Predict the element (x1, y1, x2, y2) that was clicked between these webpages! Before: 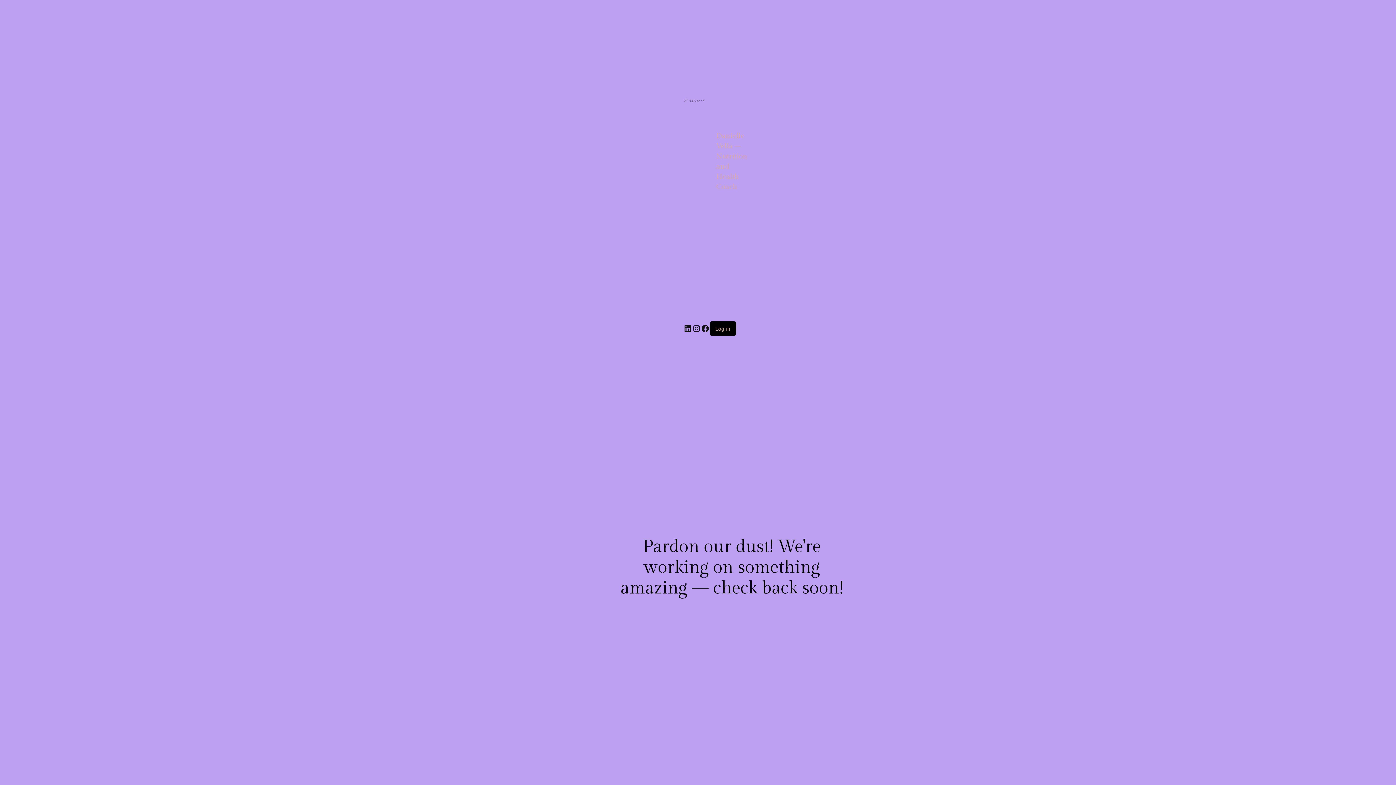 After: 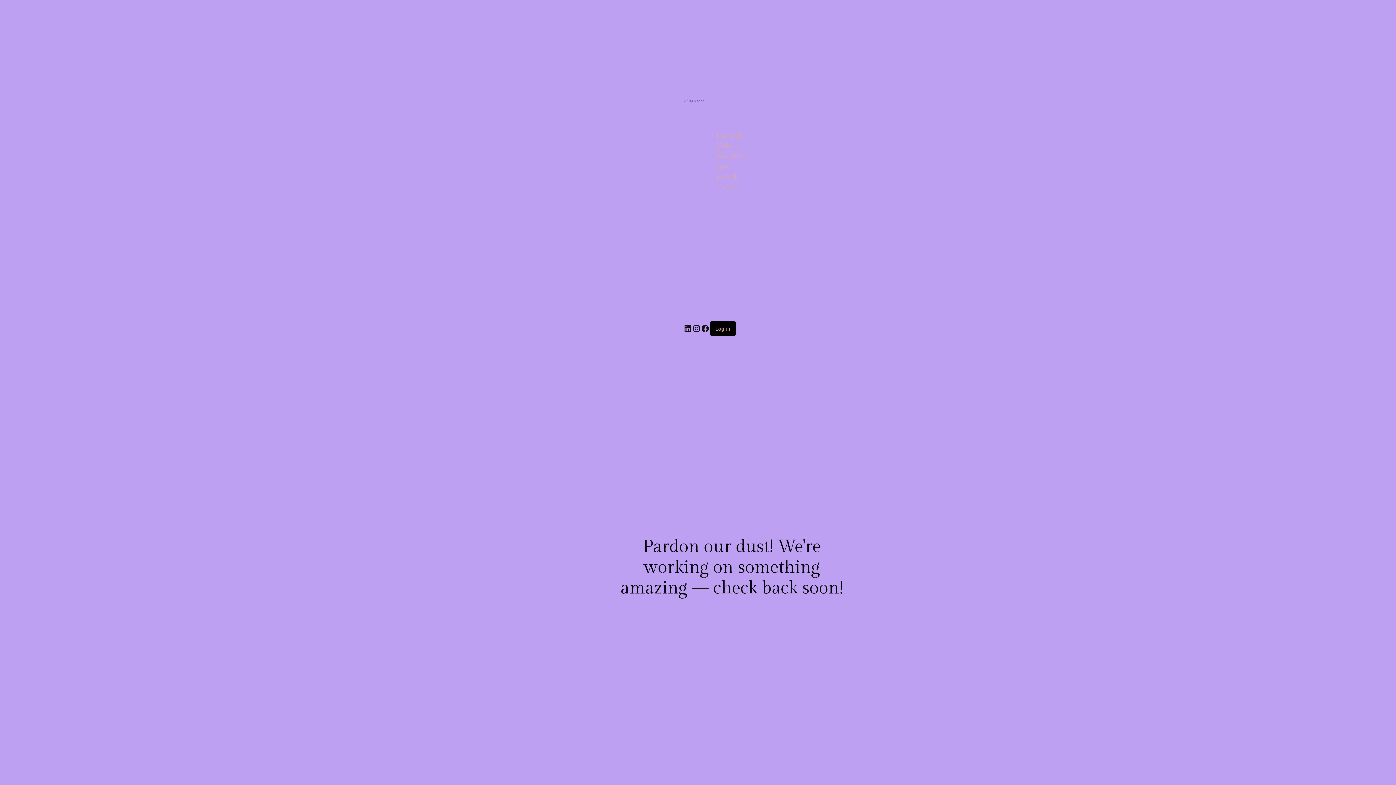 Action: bbox: (683, 96, 705, 104)